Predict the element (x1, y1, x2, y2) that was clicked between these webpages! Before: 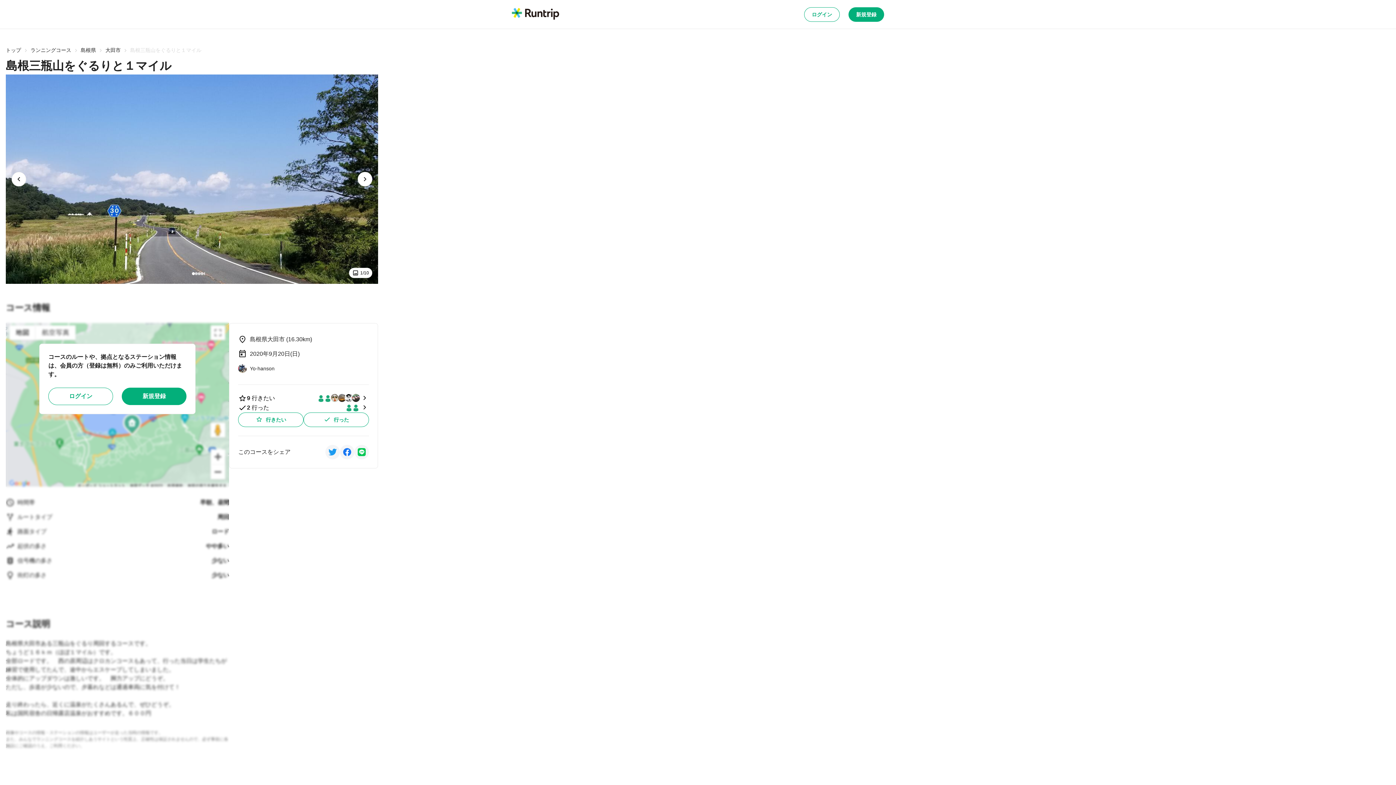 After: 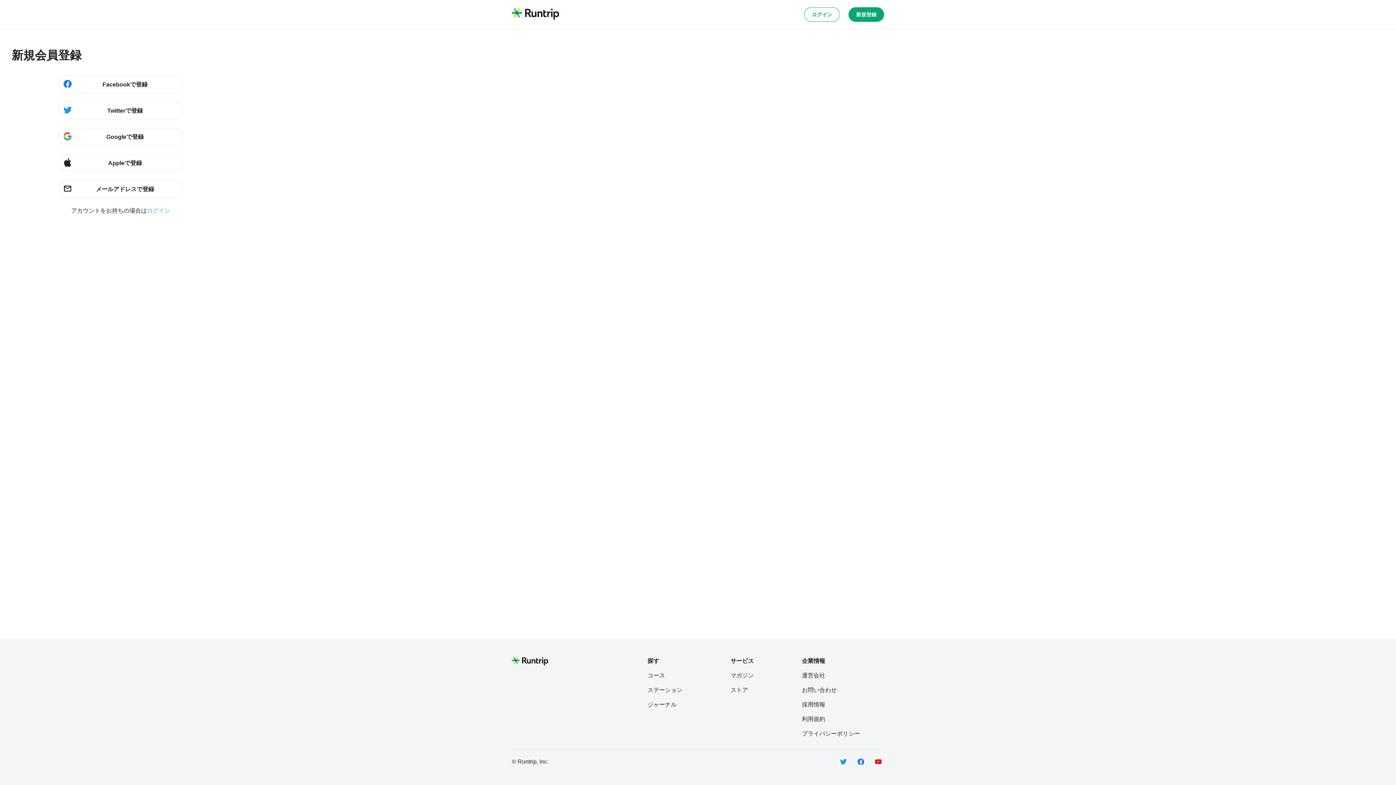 Action: label: 新規登録 bbox: (848, 7, 884, 21)